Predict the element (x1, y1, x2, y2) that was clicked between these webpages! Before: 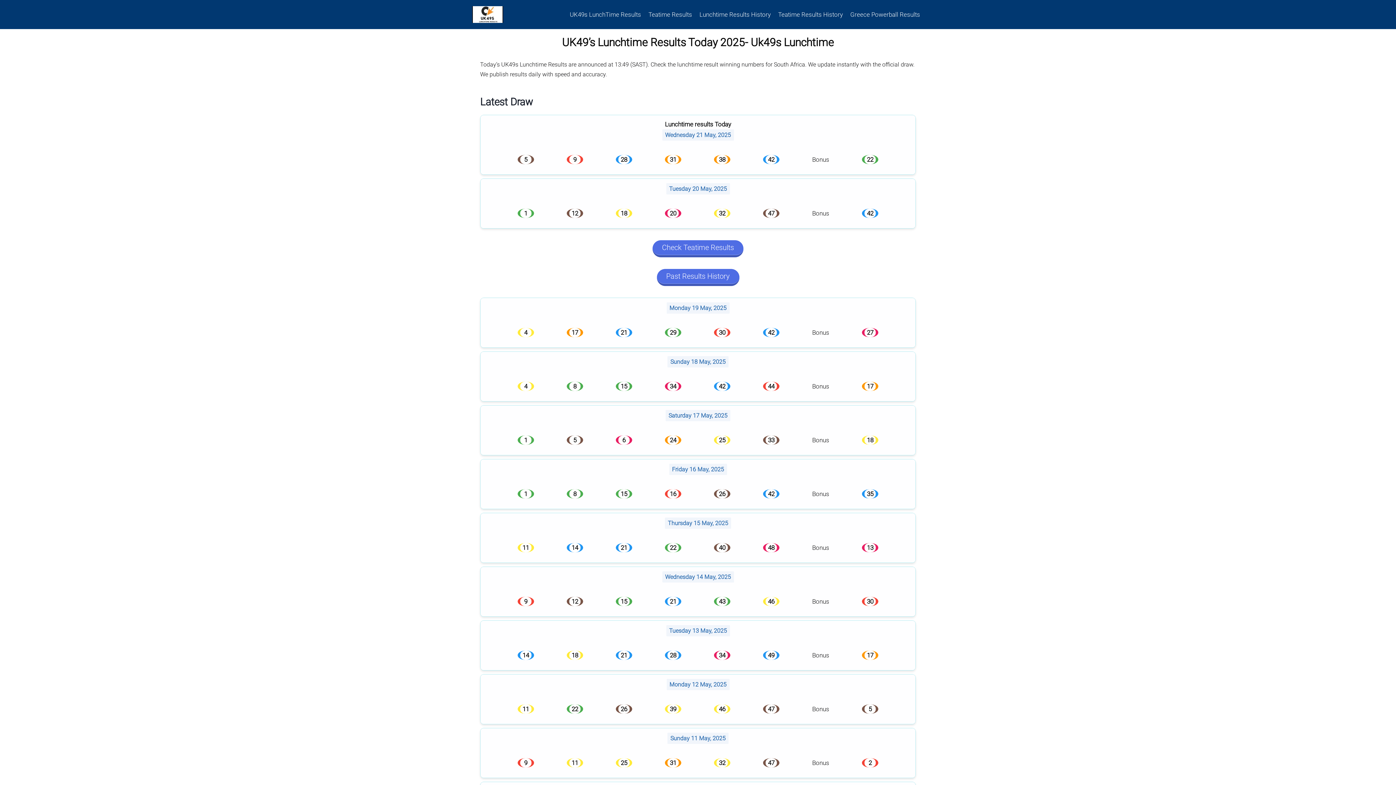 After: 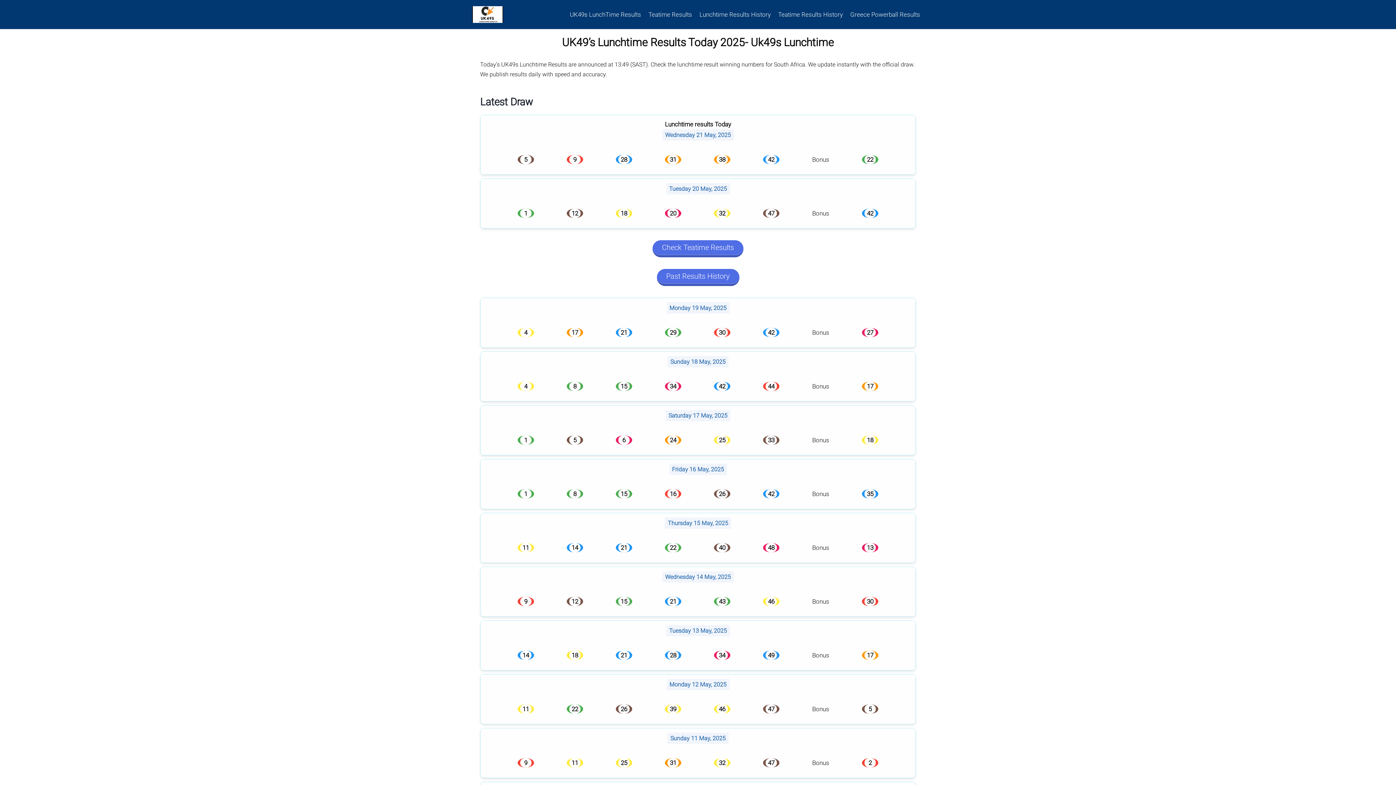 Action: bbox: (472, 6, 503, 22)